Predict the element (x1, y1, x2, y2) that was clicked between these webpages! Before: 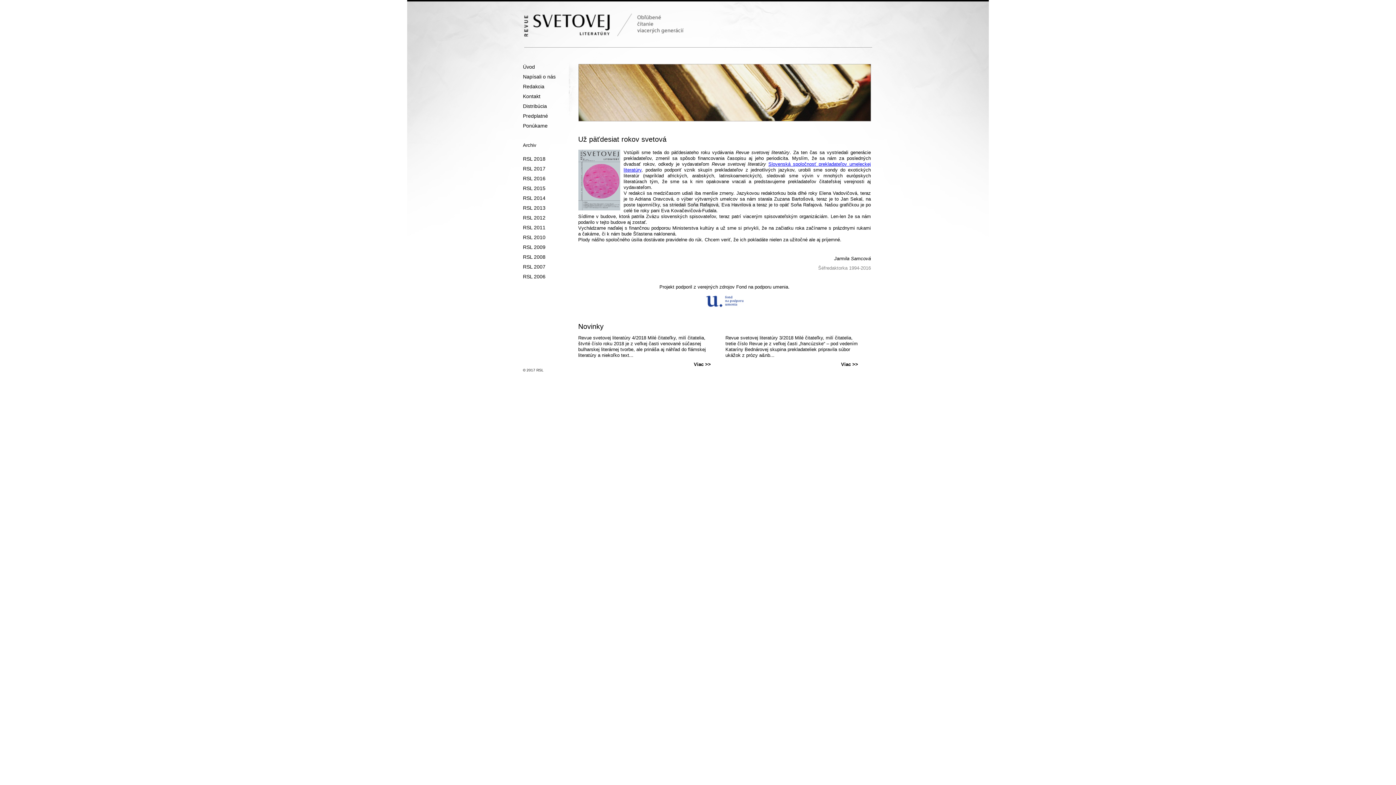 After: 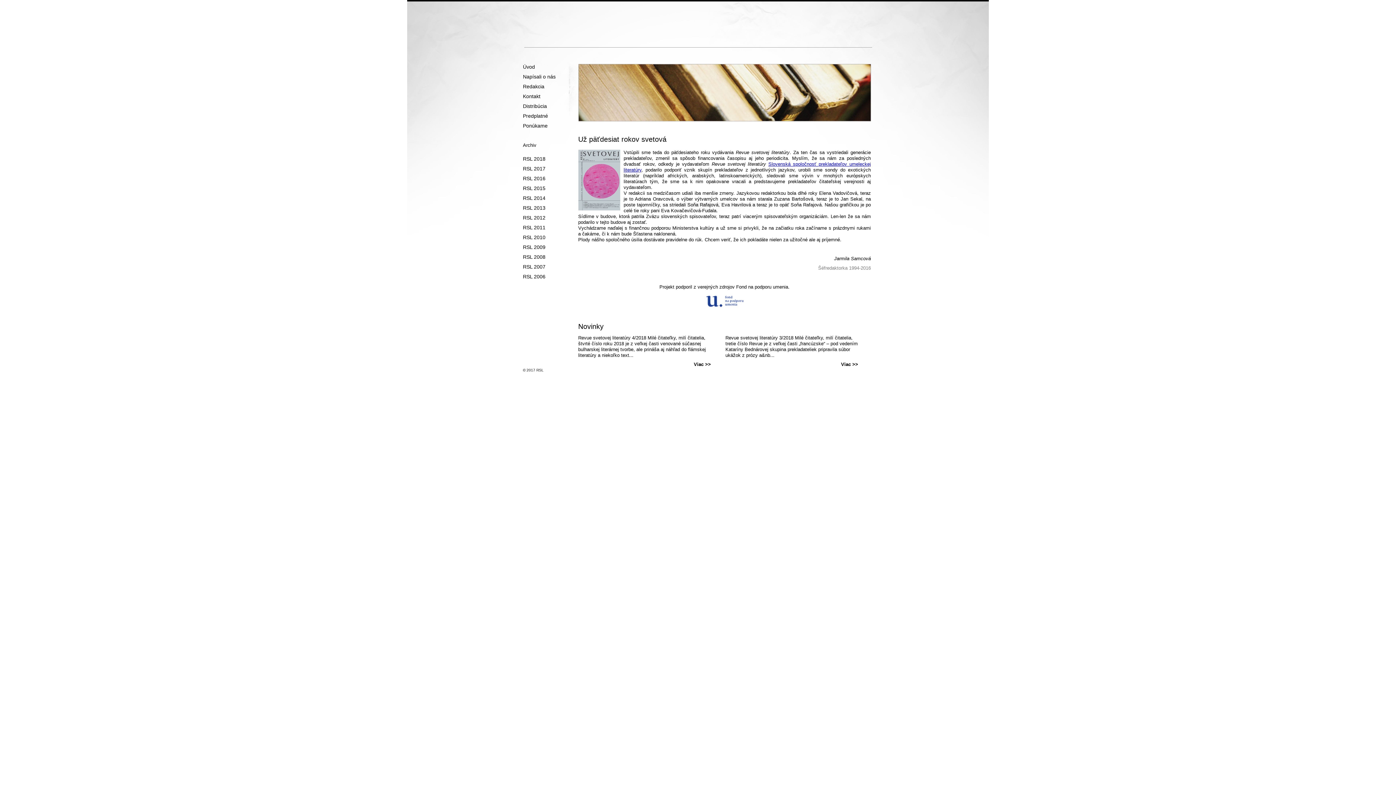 Action: label: Úvod bbox: (523, 64, 535, 69)